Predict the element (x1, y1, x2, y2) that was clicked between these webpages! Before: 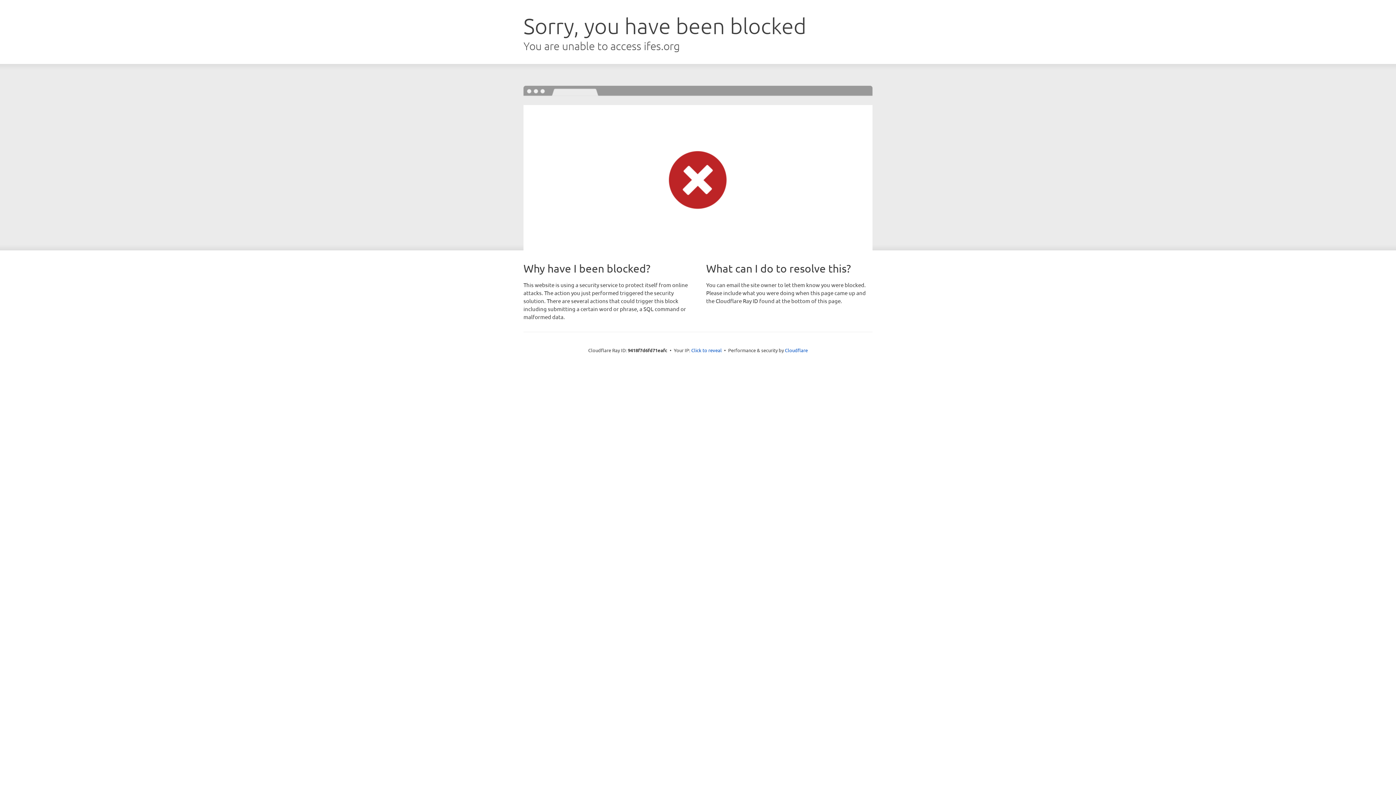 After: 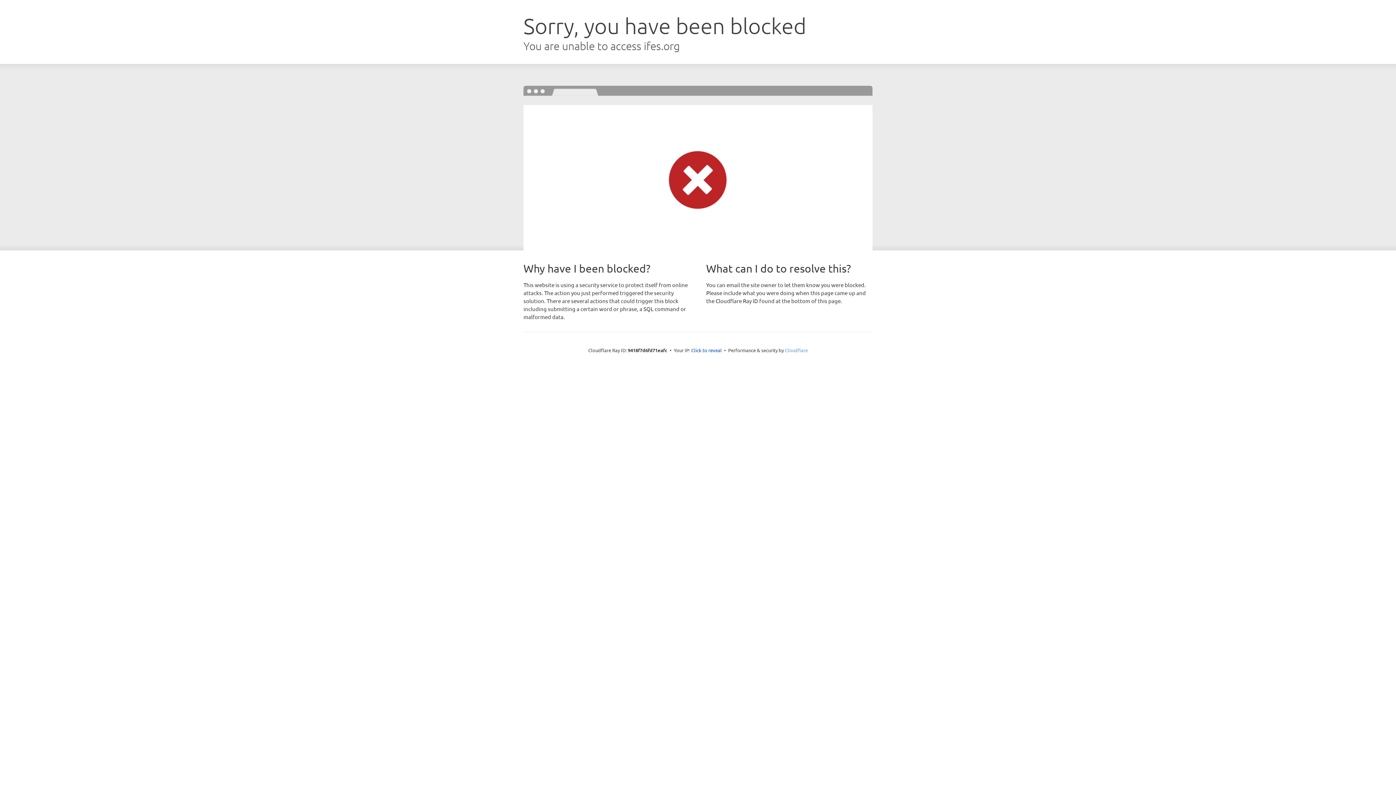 Action: label: Cloudflare bbox: (785, 347, 808, 353)